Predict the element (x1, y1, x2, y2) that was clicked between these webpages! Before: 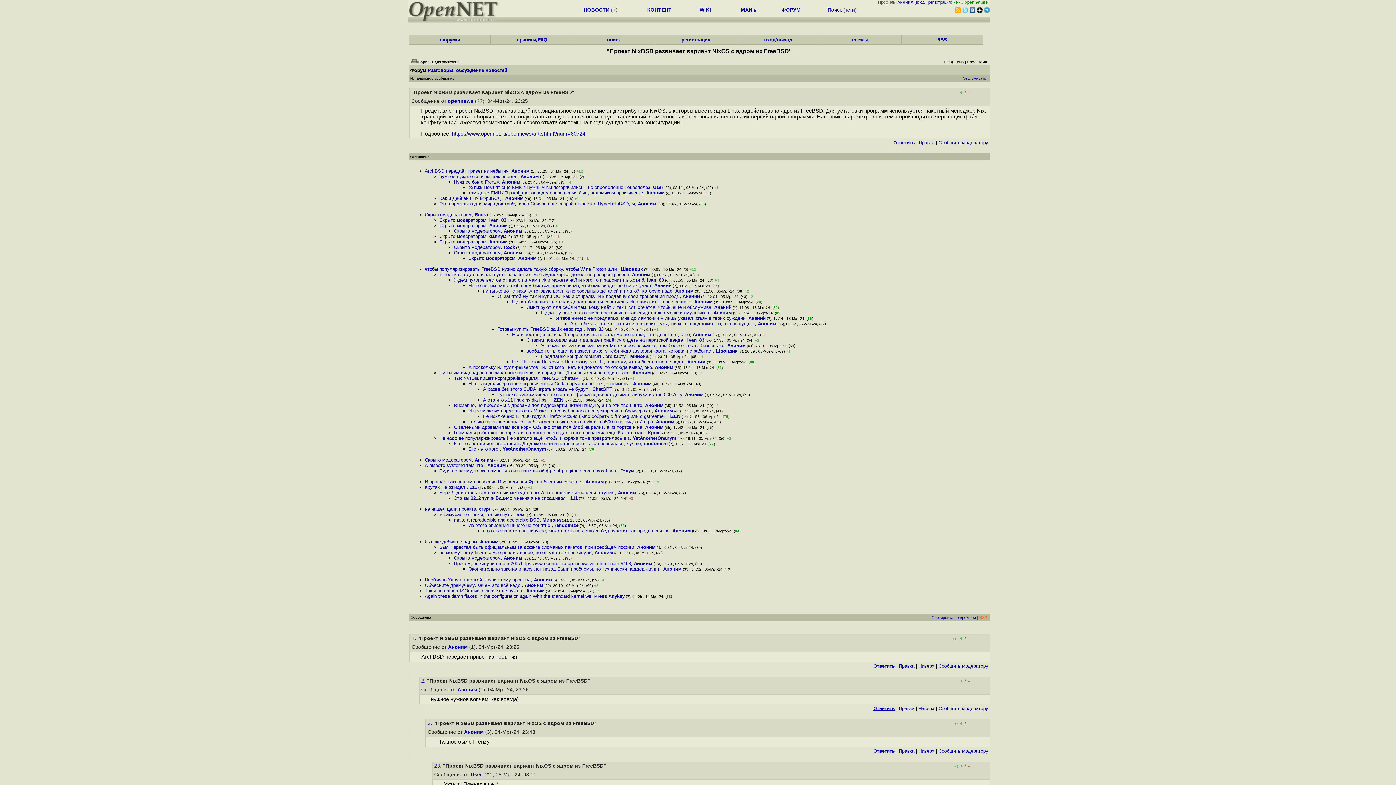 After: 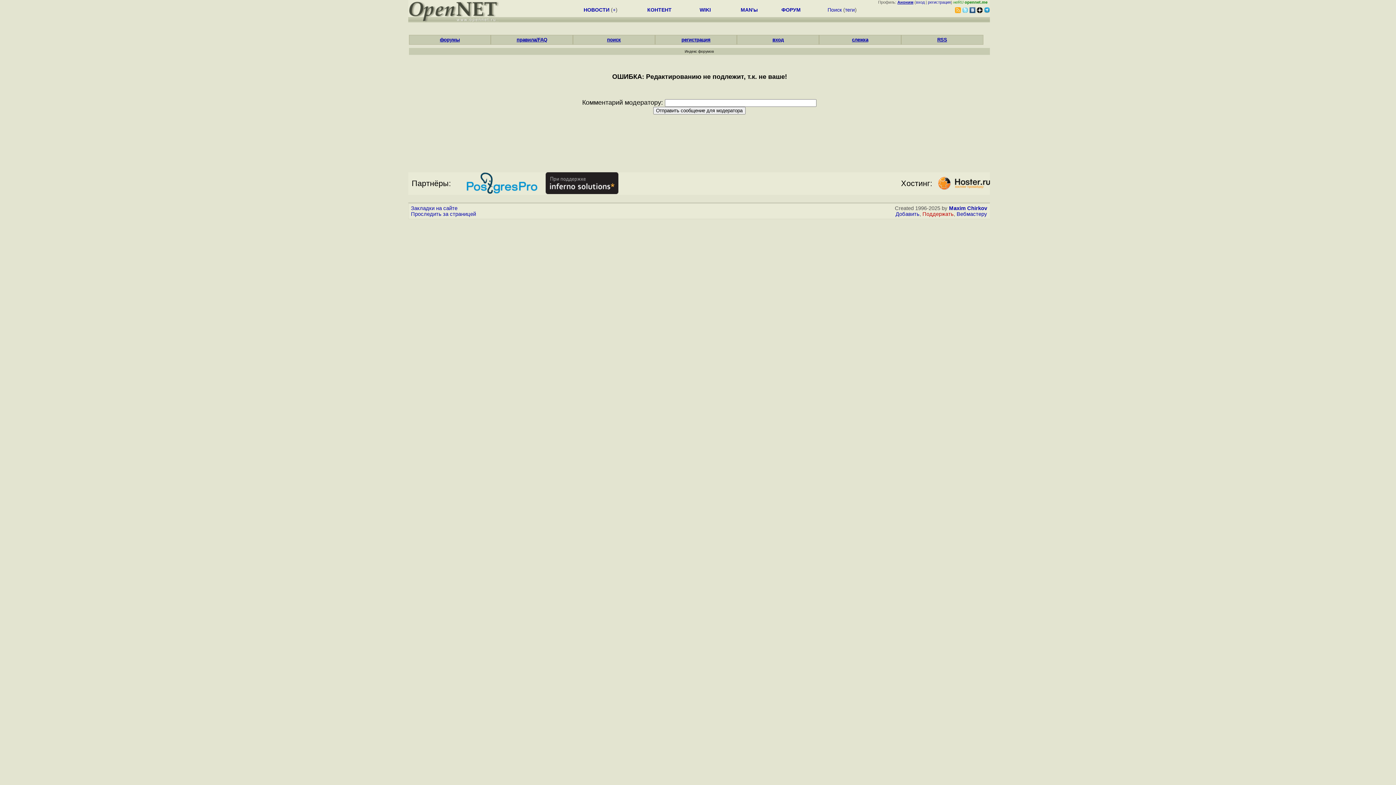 Action: label: Правка bbox: (899, 663, 914, 669)